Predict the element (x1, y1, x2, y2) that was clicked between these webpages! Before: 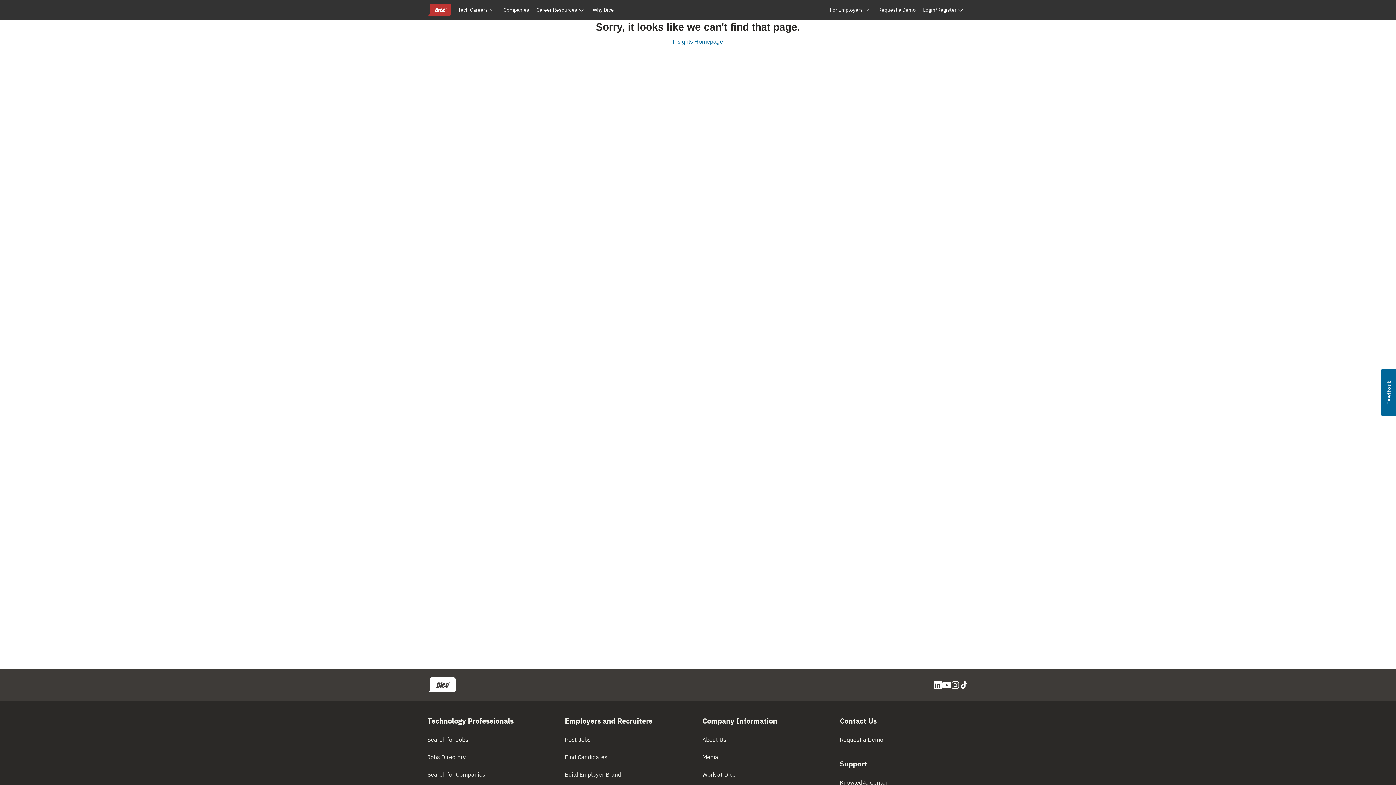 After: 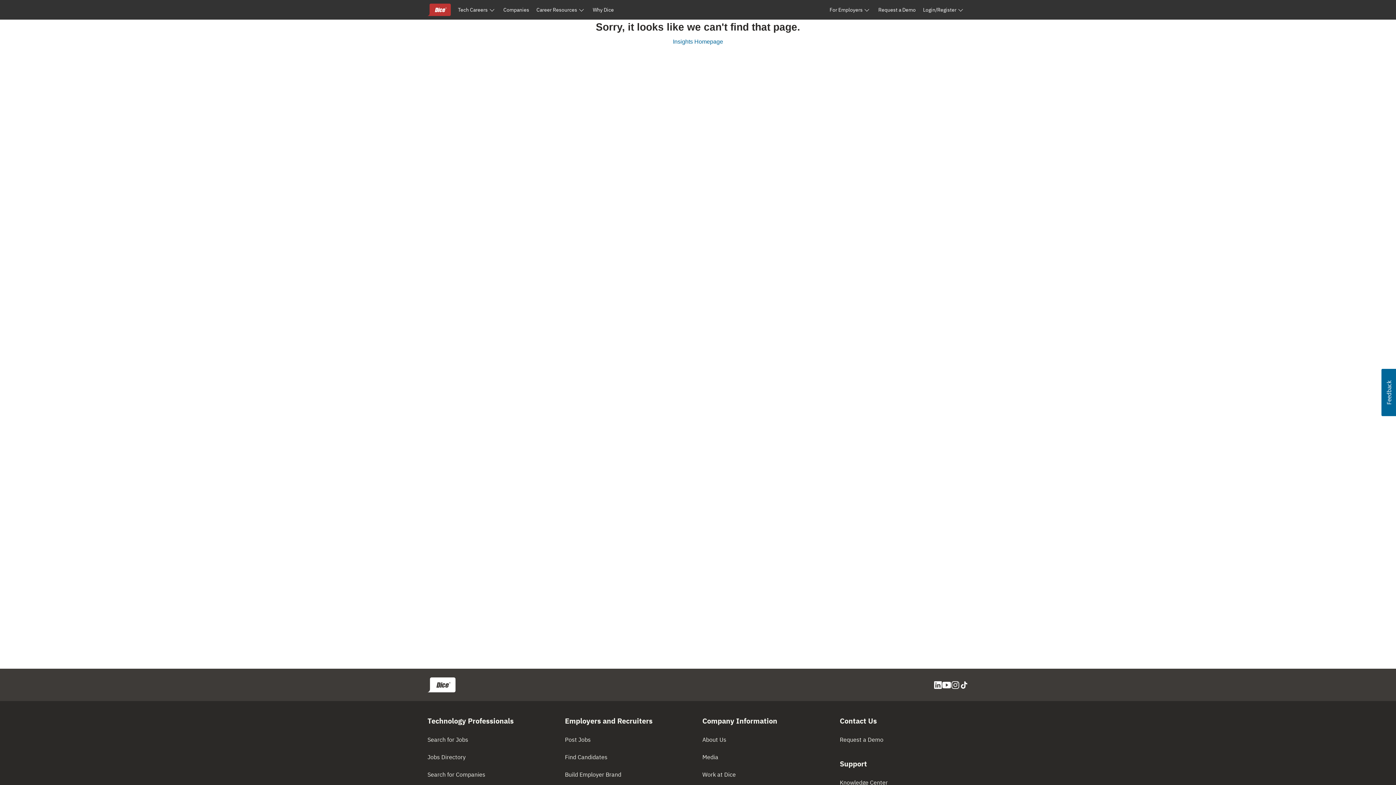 Action: label: Usabilla Feedback Button bbox: (1381, 369, 1396, 416)